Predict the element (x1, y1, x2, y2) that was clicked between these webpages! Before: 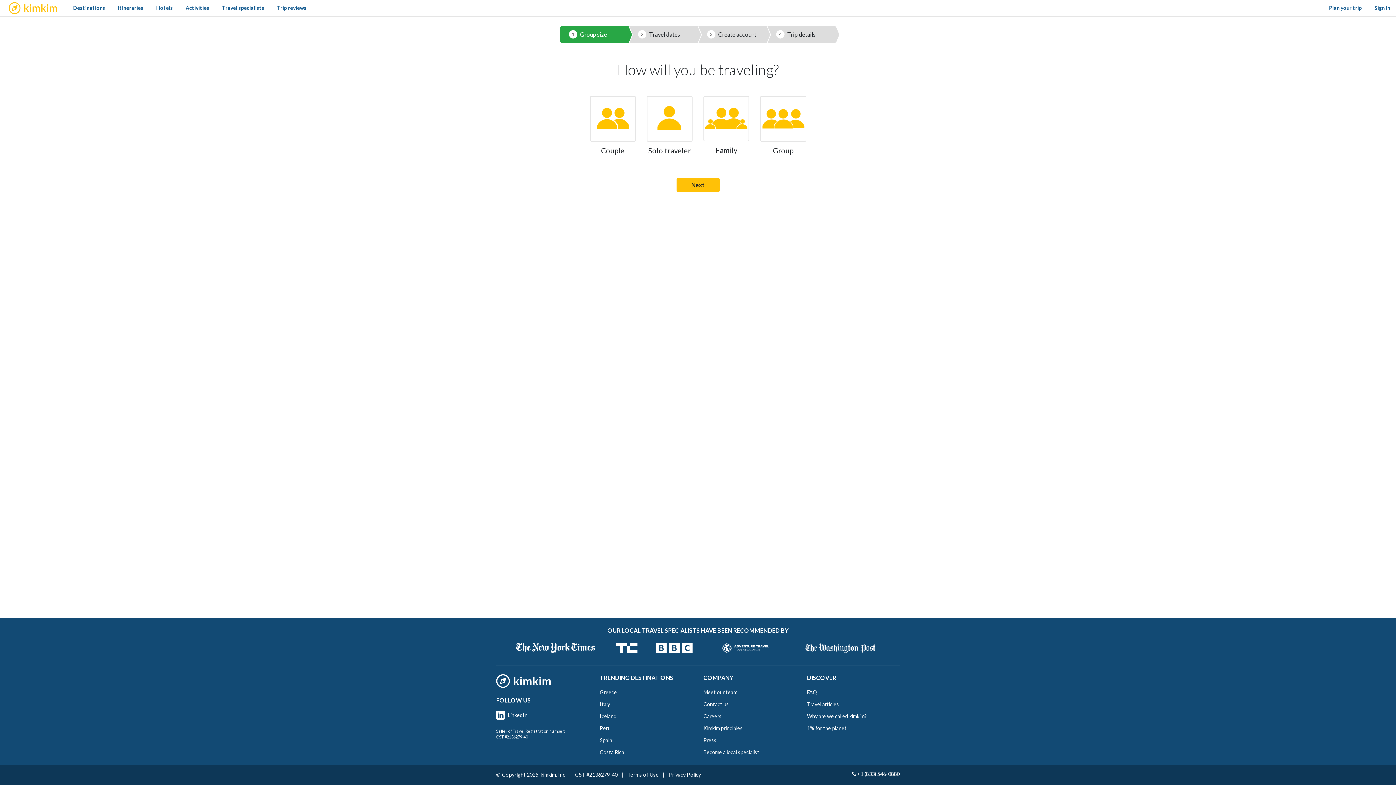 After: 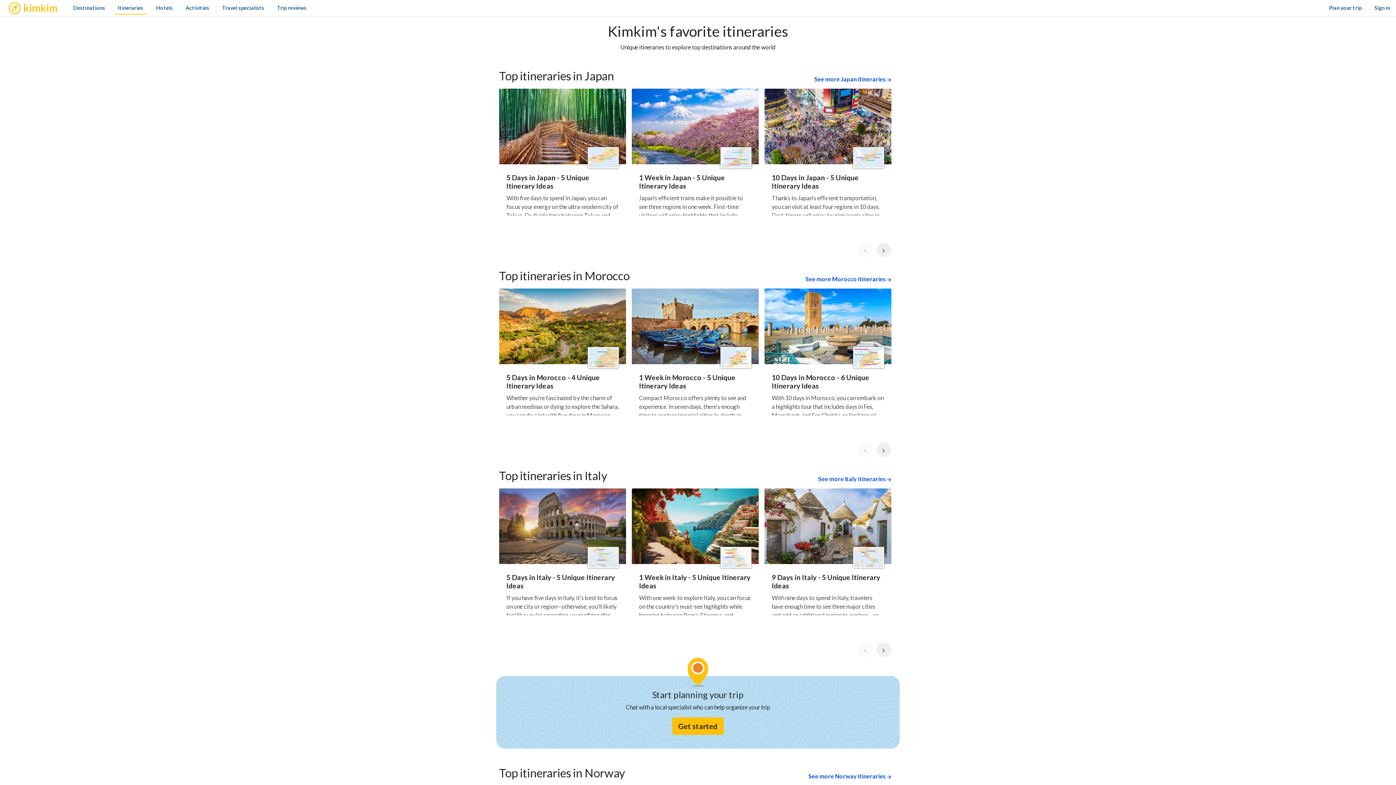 Action: label: Itineraries bbox: (115, 1, 146, 14)